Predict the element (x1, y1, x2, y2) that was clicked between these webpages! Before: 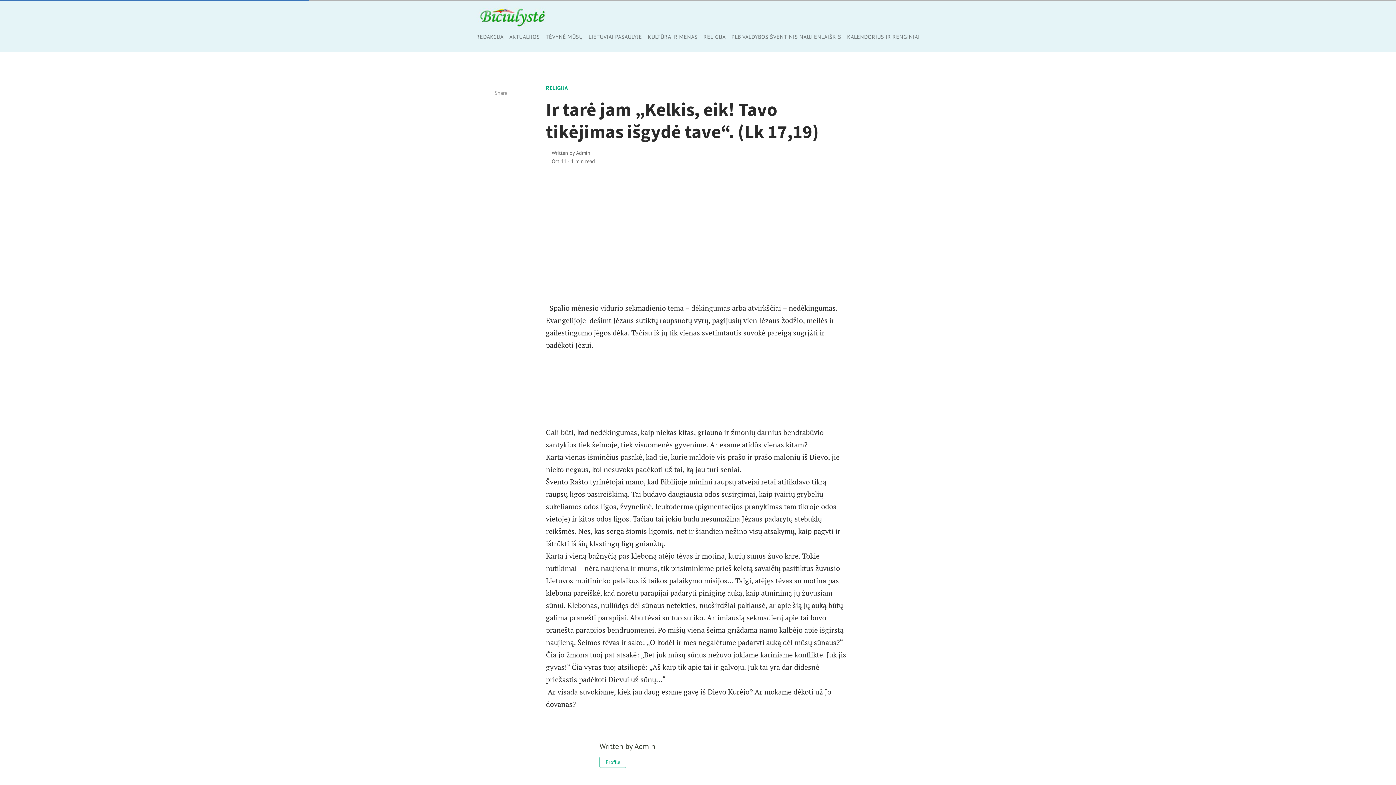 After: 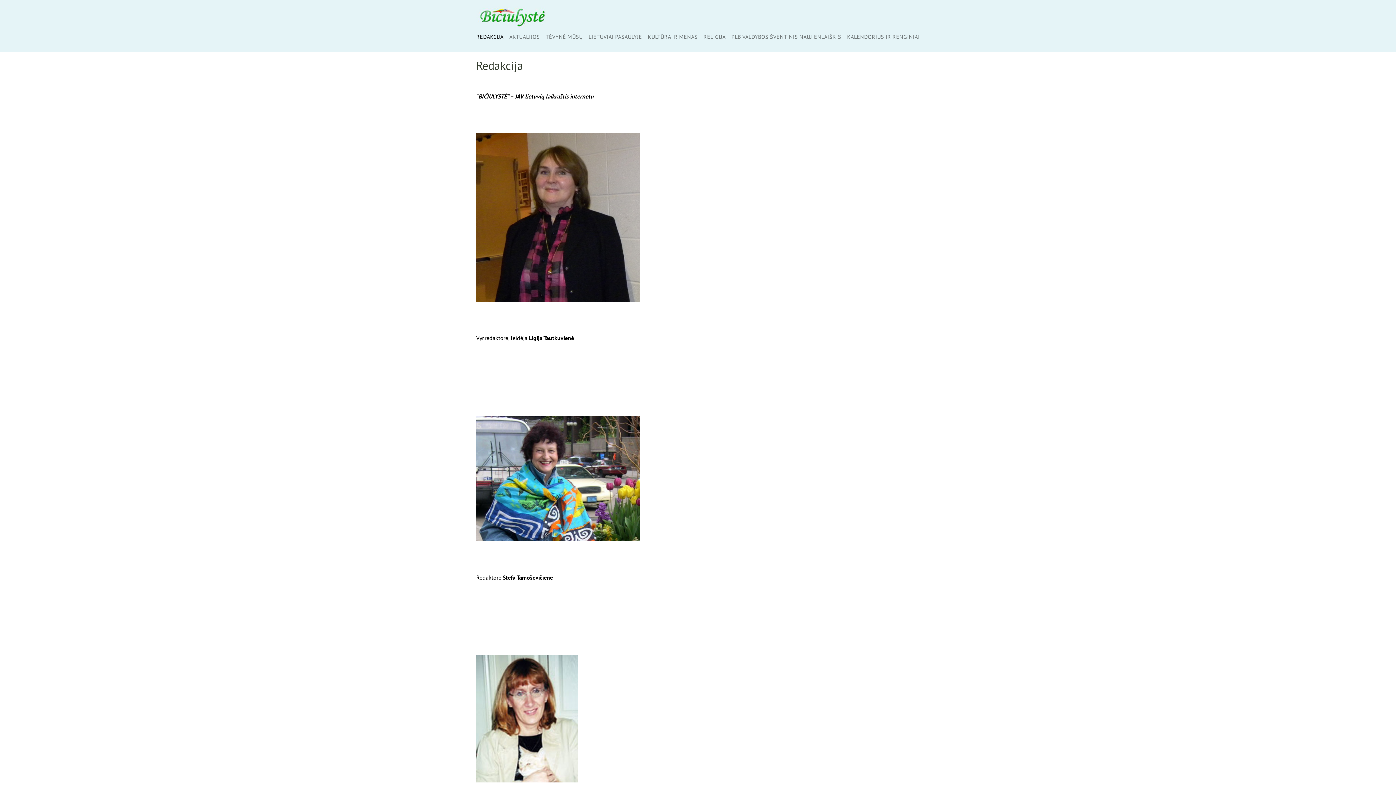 Action: bbox: (476, 27, 506, 45) label: REDAKCIJA